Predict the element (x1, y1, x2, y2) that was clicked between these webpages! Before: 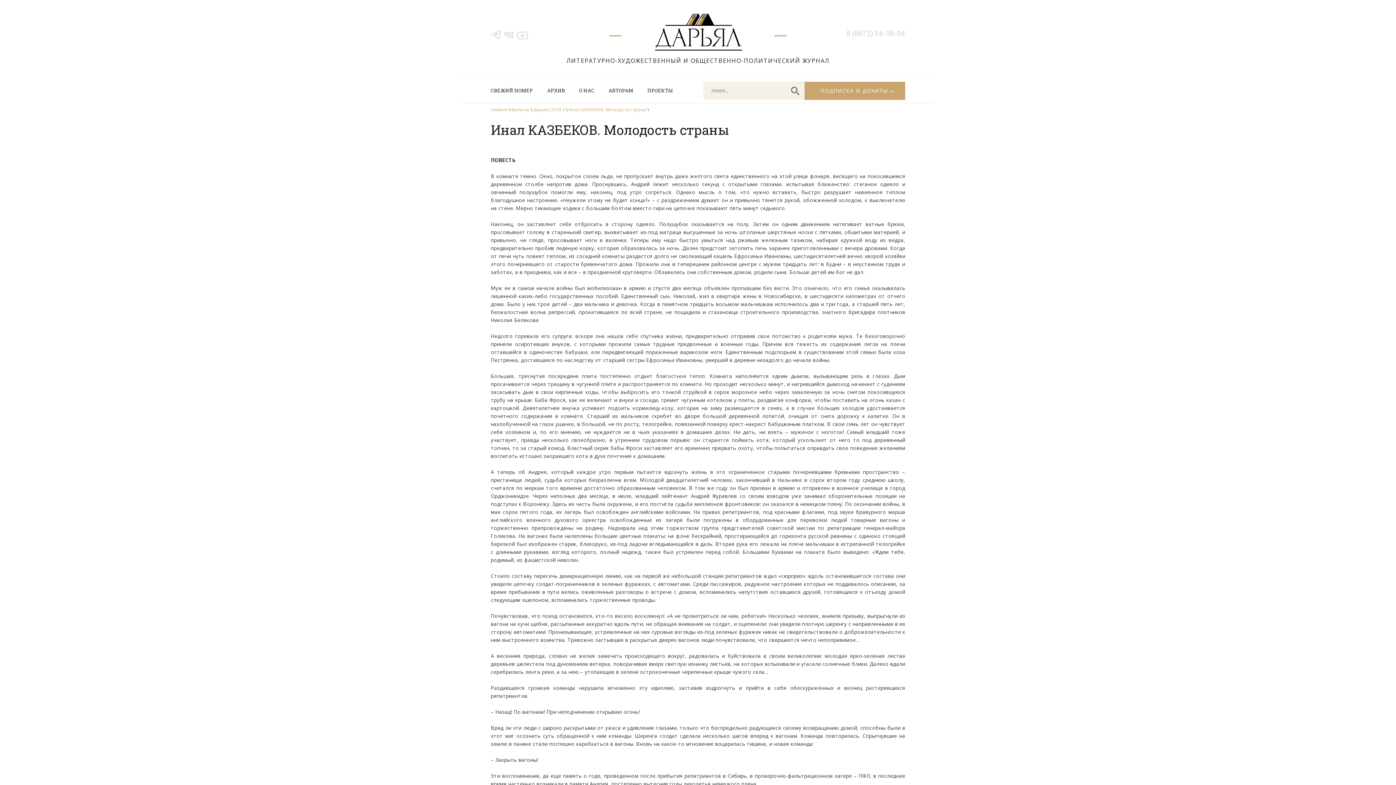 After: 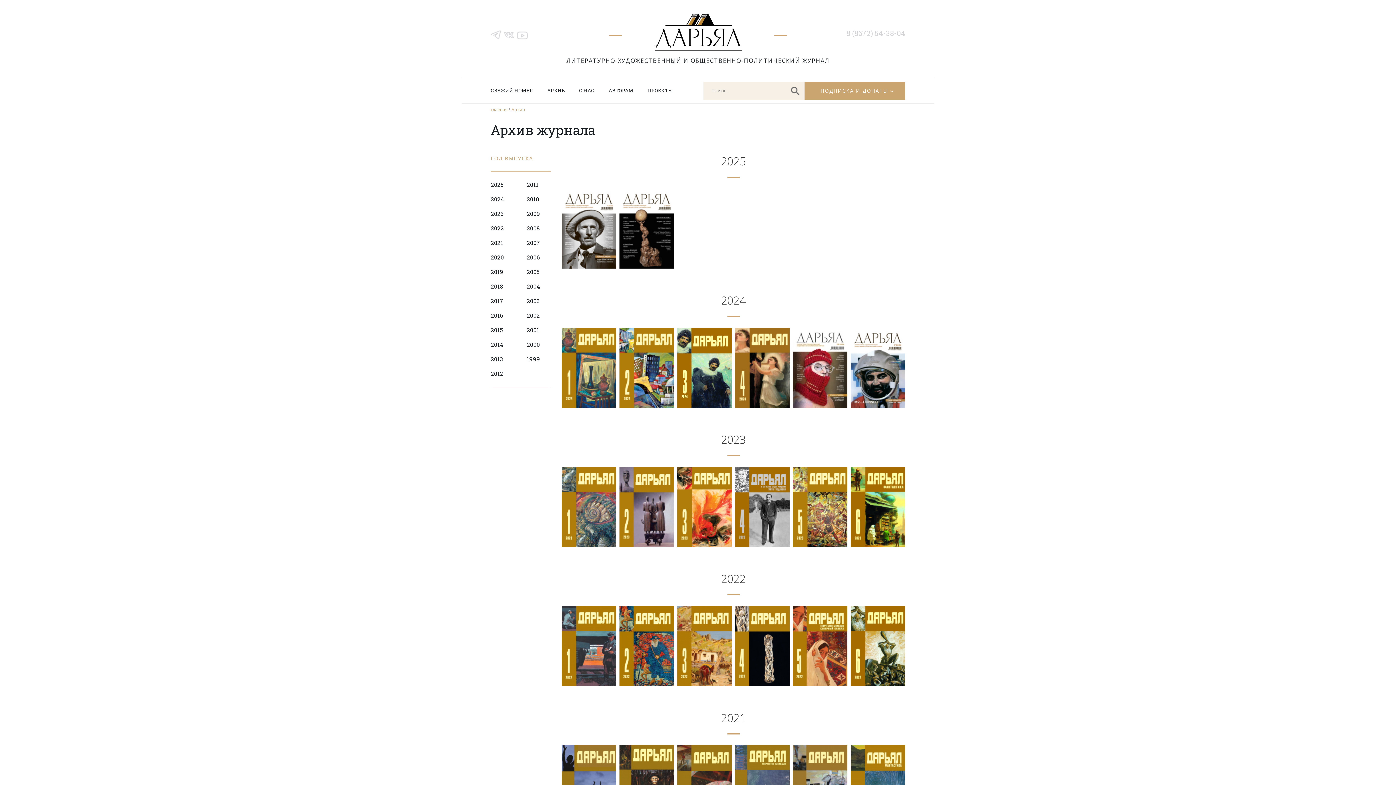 Action: label: АРХИВ bbox: (547, 87, 565, 93)